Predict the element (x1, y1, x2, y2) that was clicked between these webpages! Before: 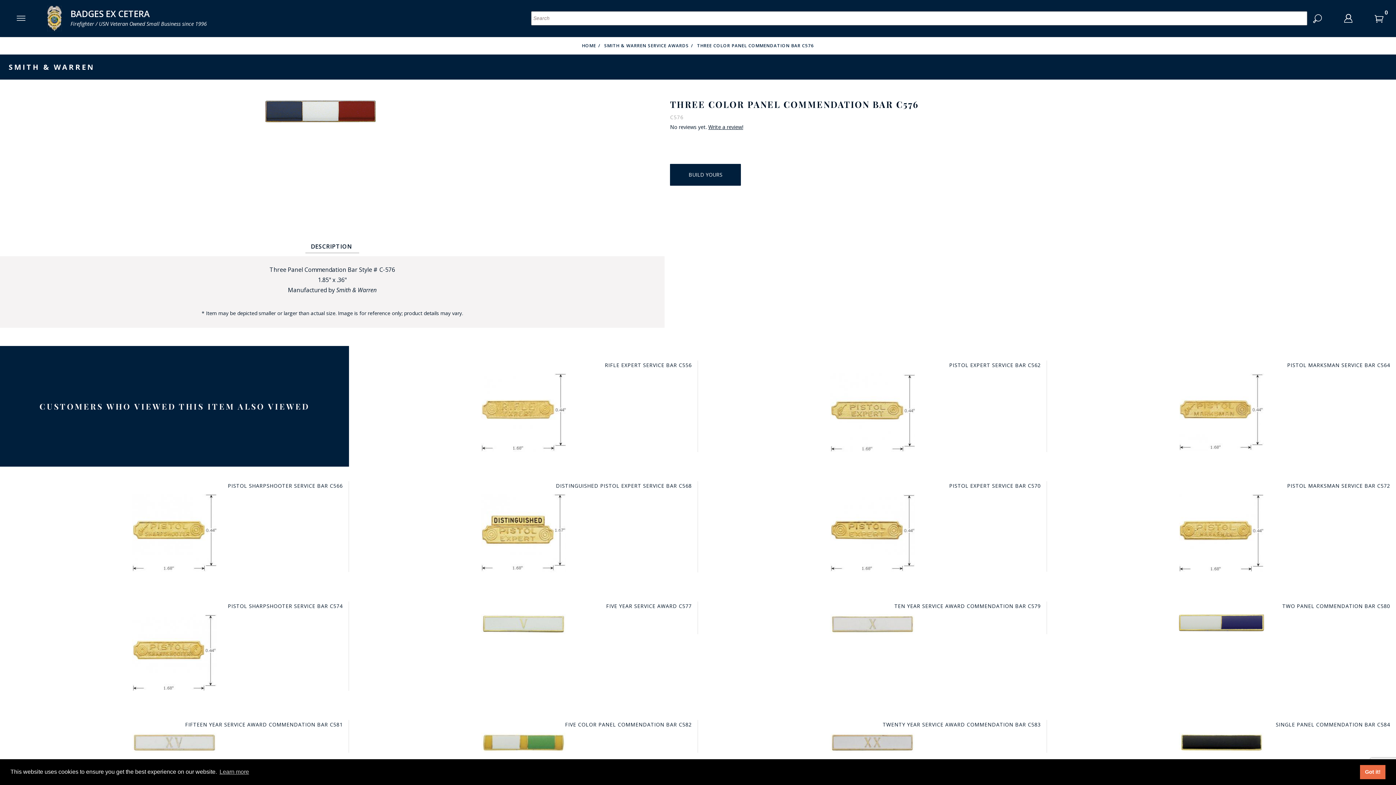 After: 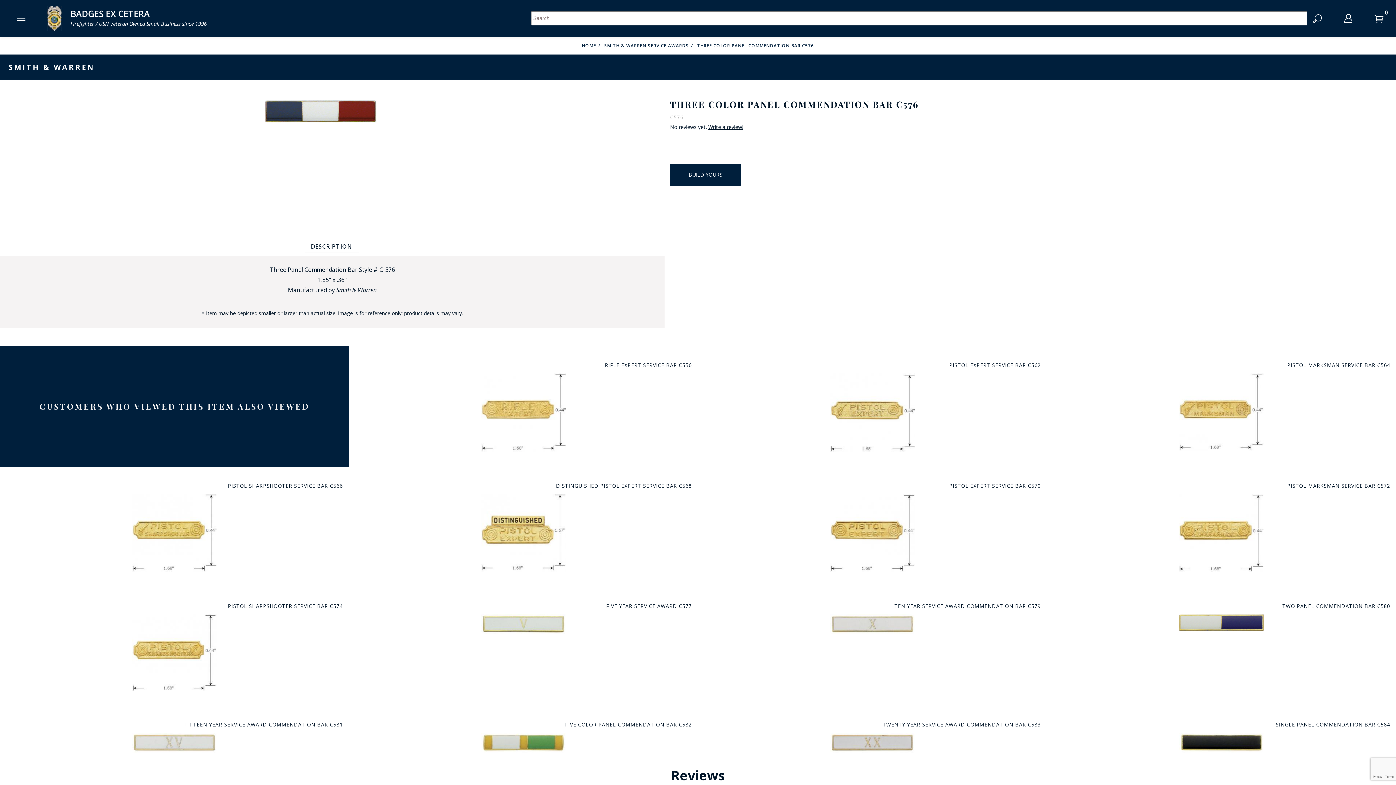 Action: label: dismiss cookie message bbox: (1360, 765, 1385, 779)